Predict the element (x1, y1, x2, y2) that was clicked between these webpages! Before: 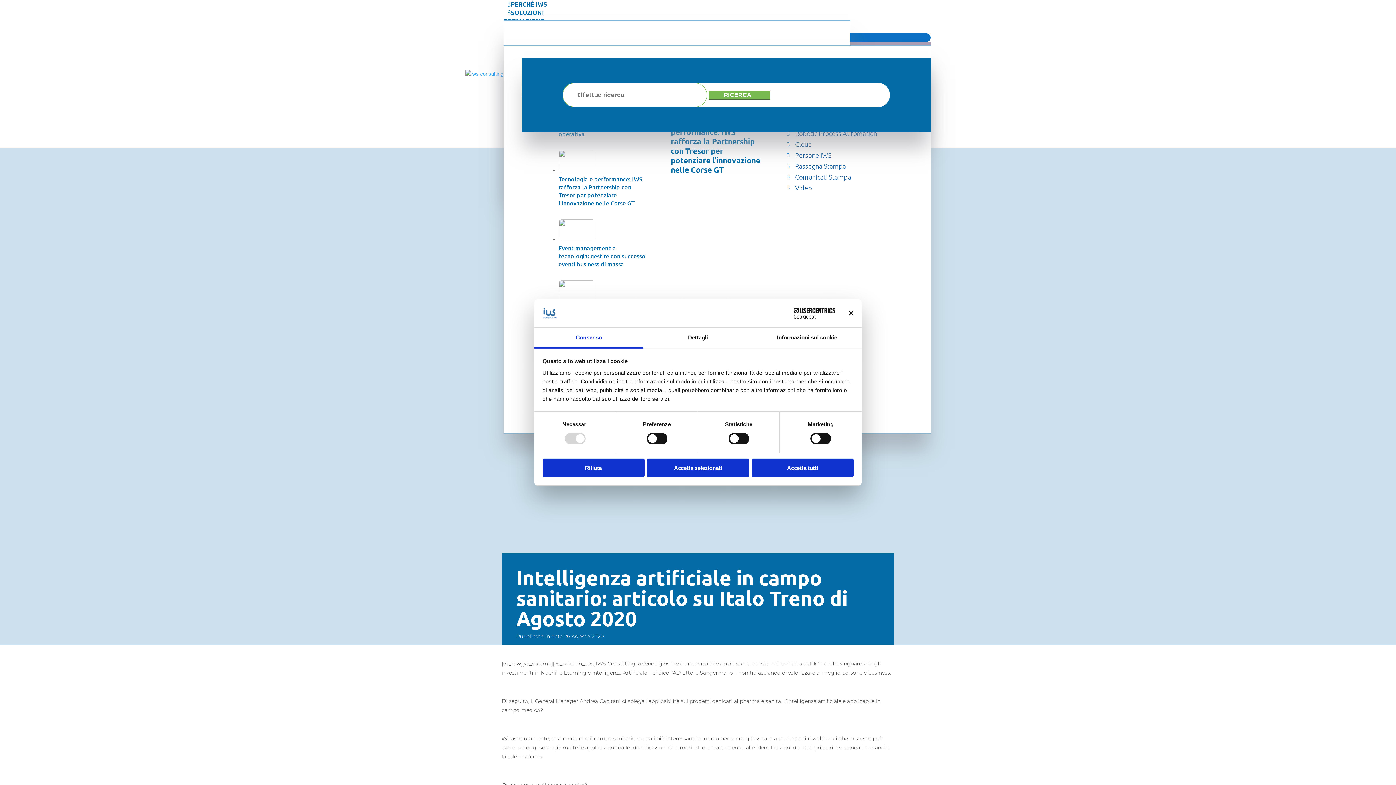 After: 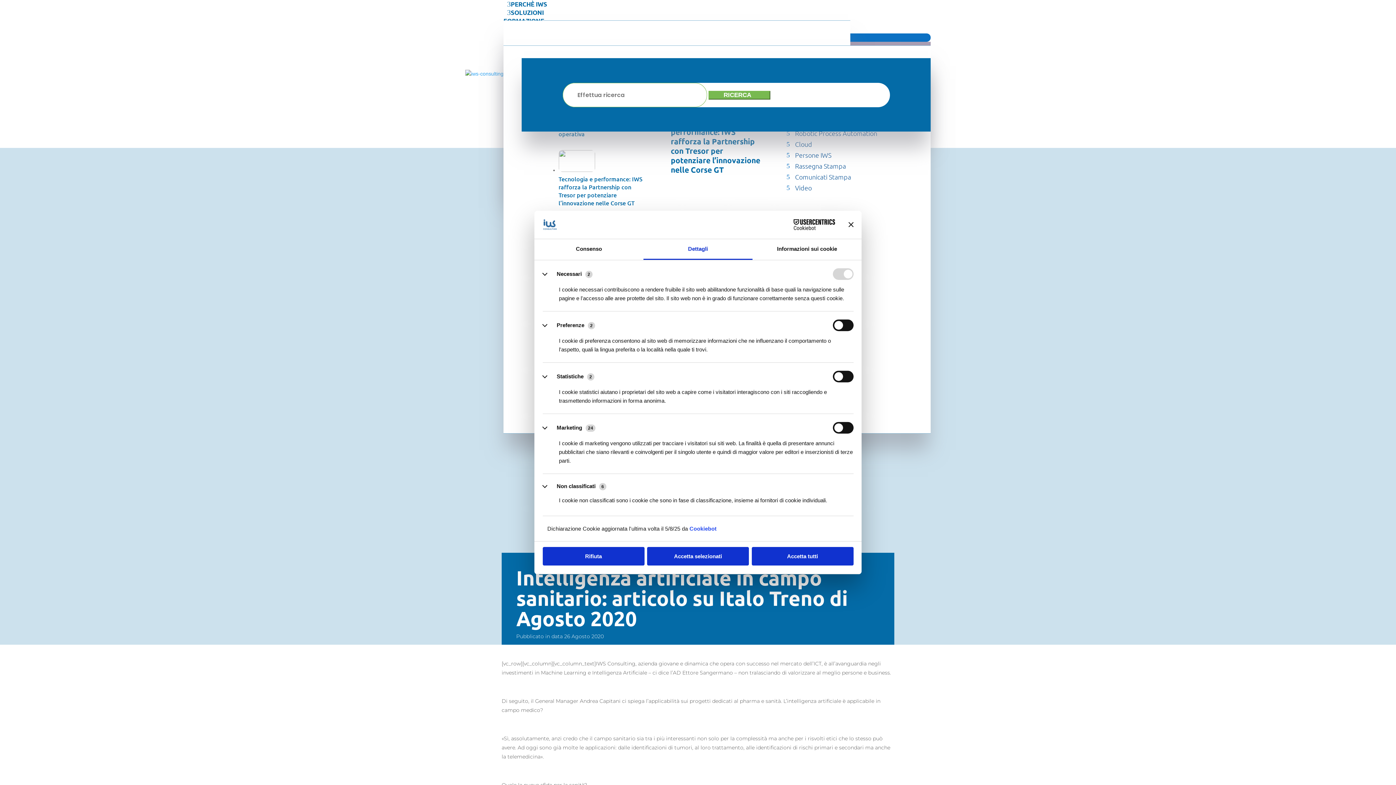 Action: bbox: (643, 327, 752, 348) label: Dettagli